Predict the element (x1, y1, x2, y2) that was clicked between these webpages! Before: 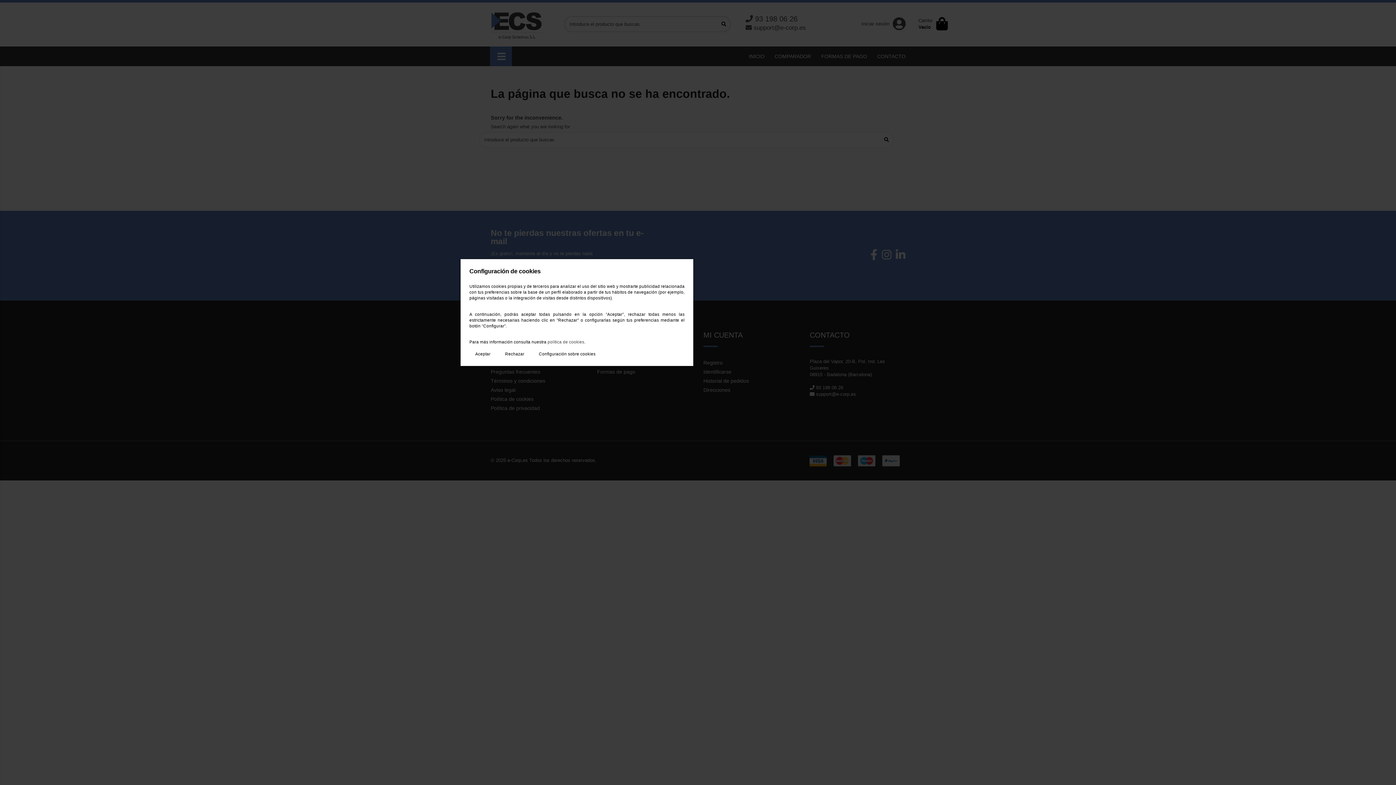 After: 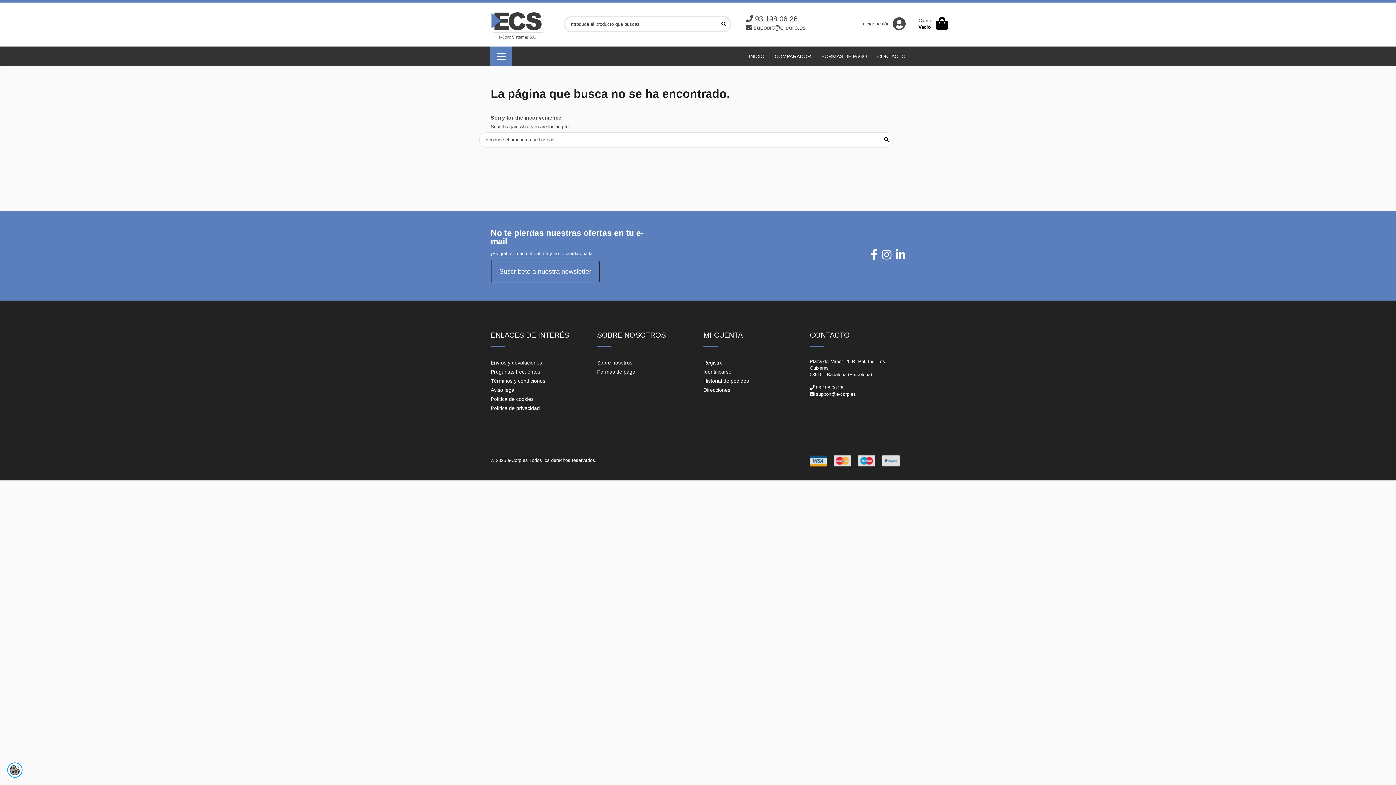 Action: bbox: (469, 348, 496, 359) label: Aceptar